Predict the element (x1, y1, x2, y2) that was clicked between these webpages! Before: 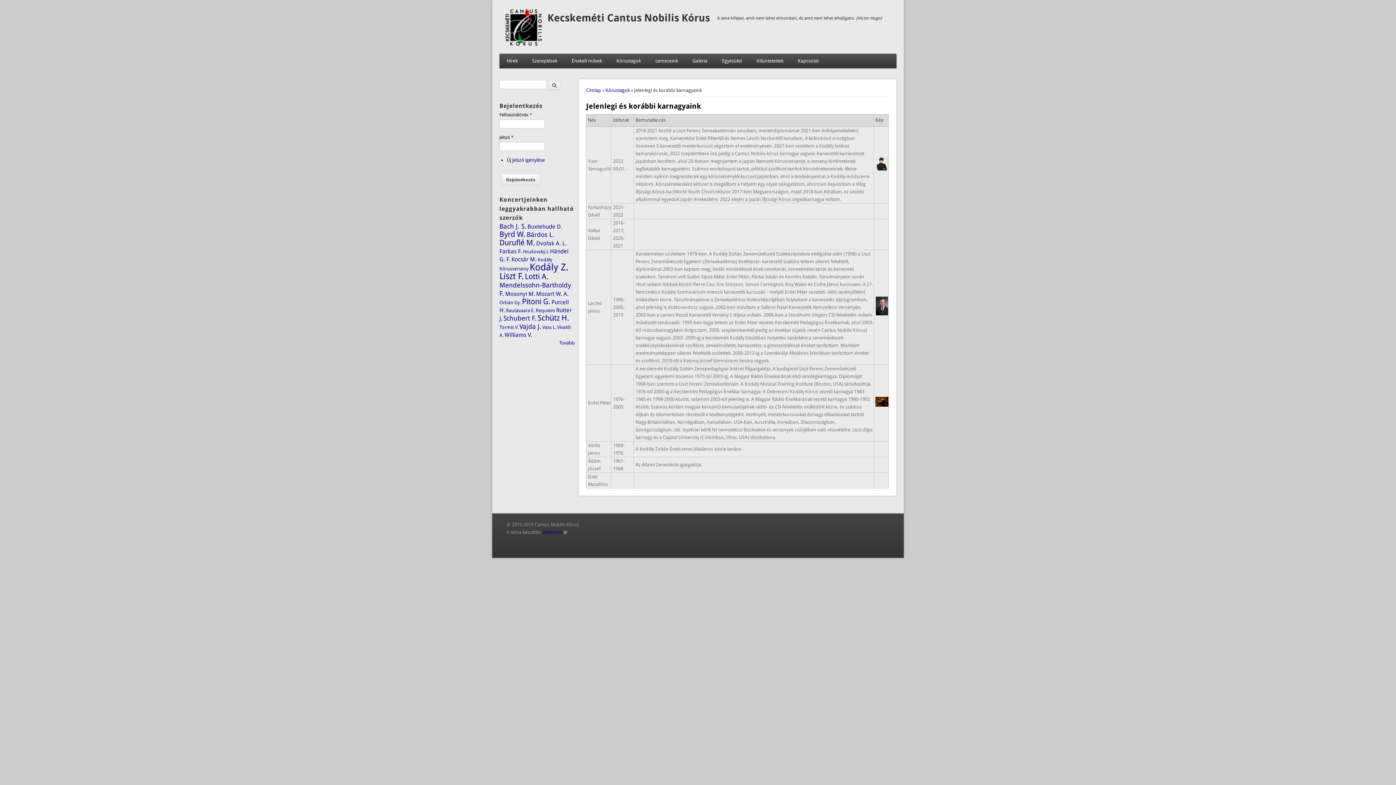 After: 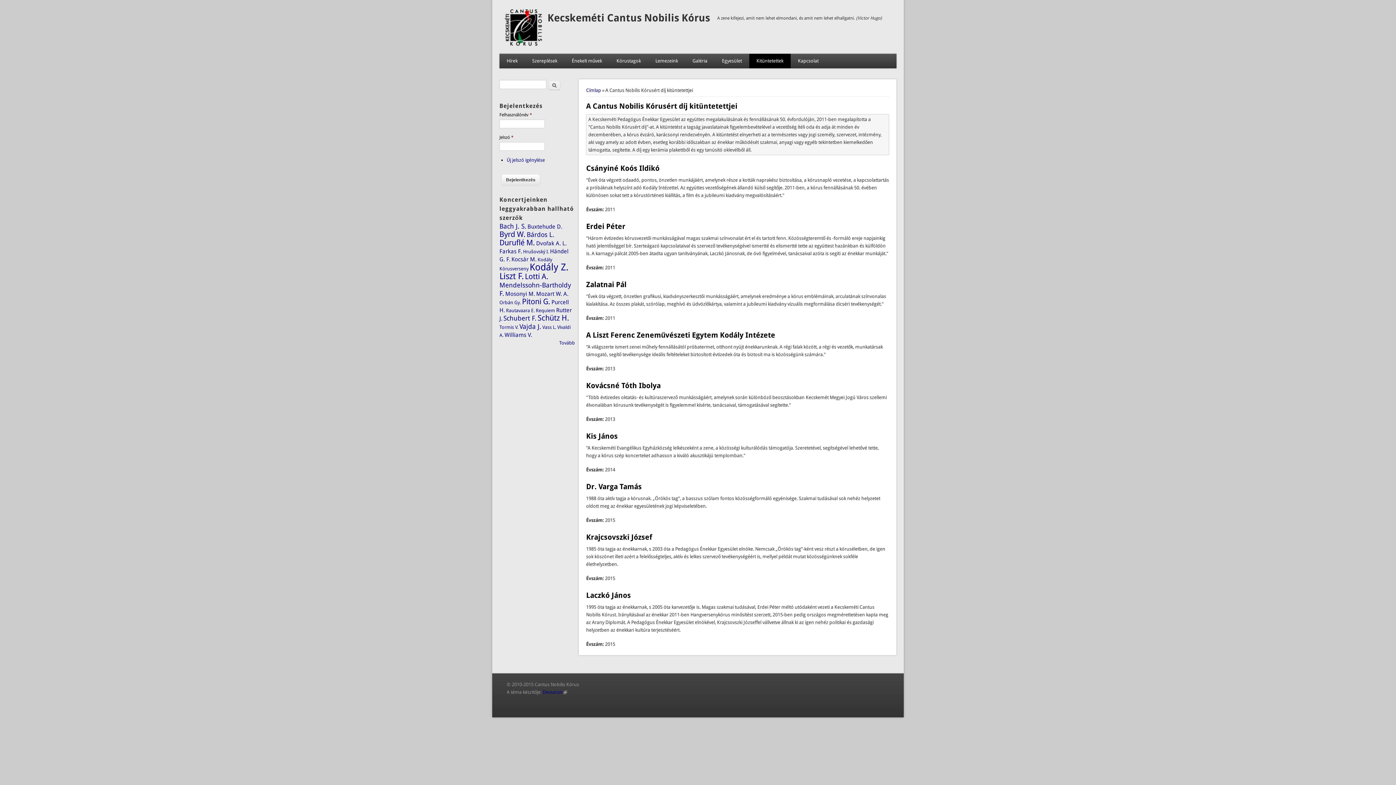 Action: label: Kitüntetettek bbox: (749, 53, 790, 68)